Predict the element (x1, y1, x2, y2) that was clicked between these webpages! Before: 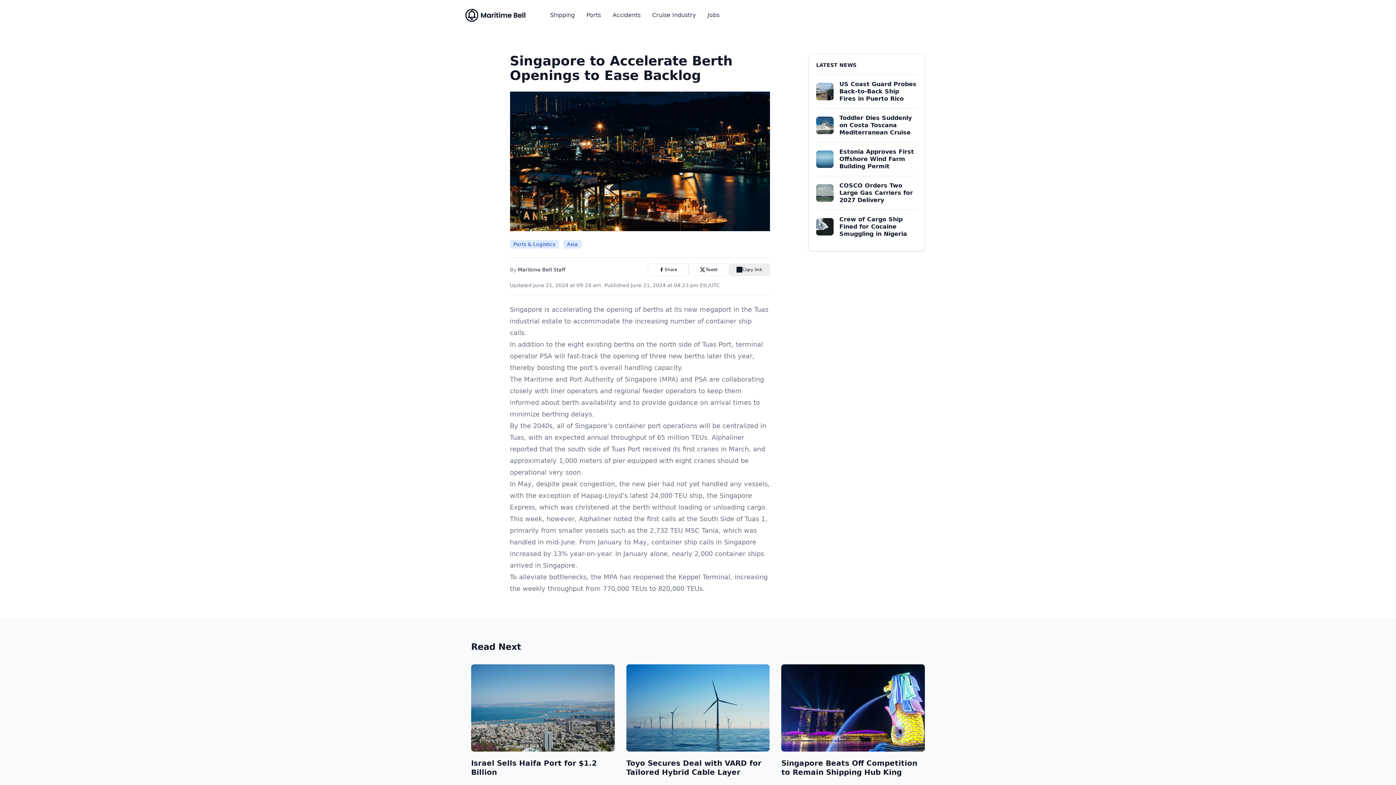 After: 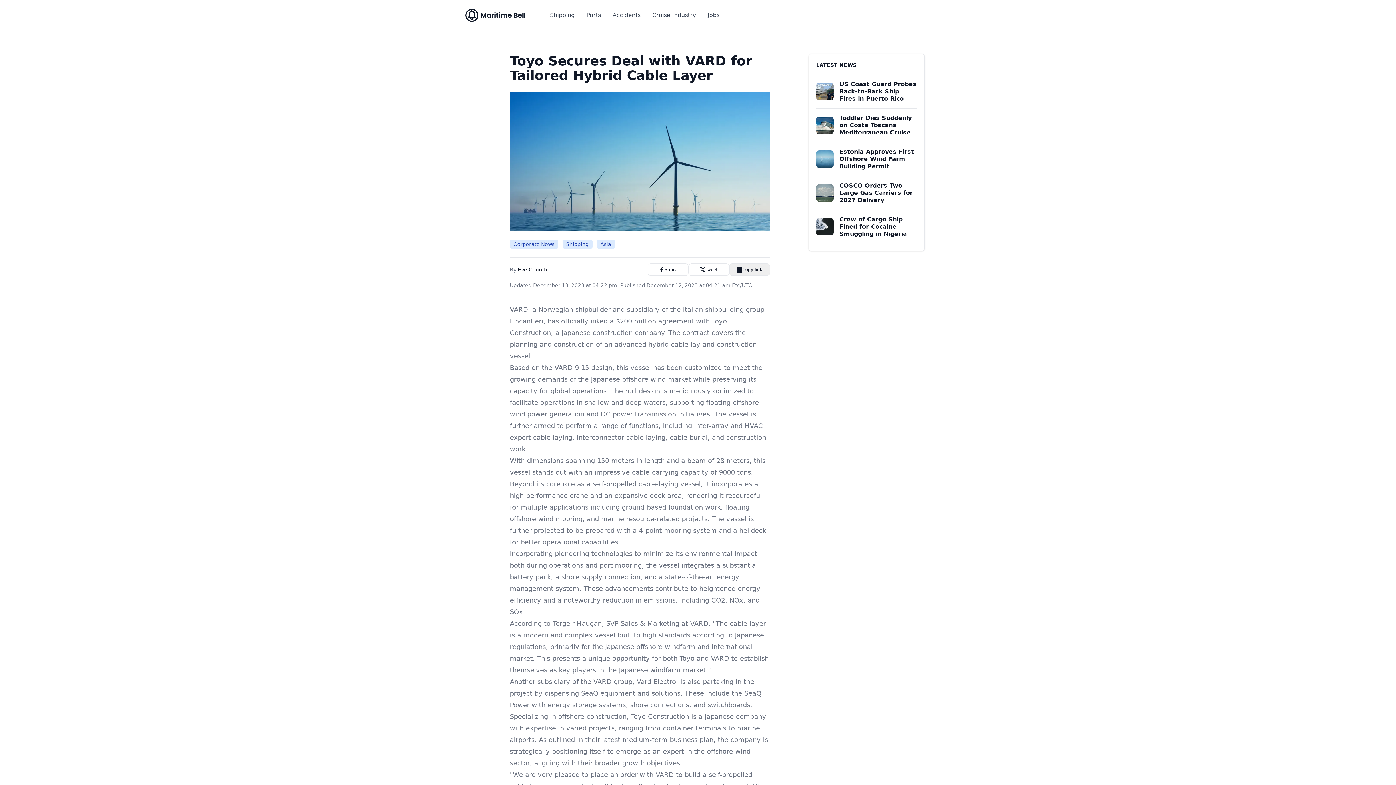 Action: bbox: (626, 759, 761, 777) label: Toyo Secures Deal with VARD for Tailored Hybrid Cable Layer